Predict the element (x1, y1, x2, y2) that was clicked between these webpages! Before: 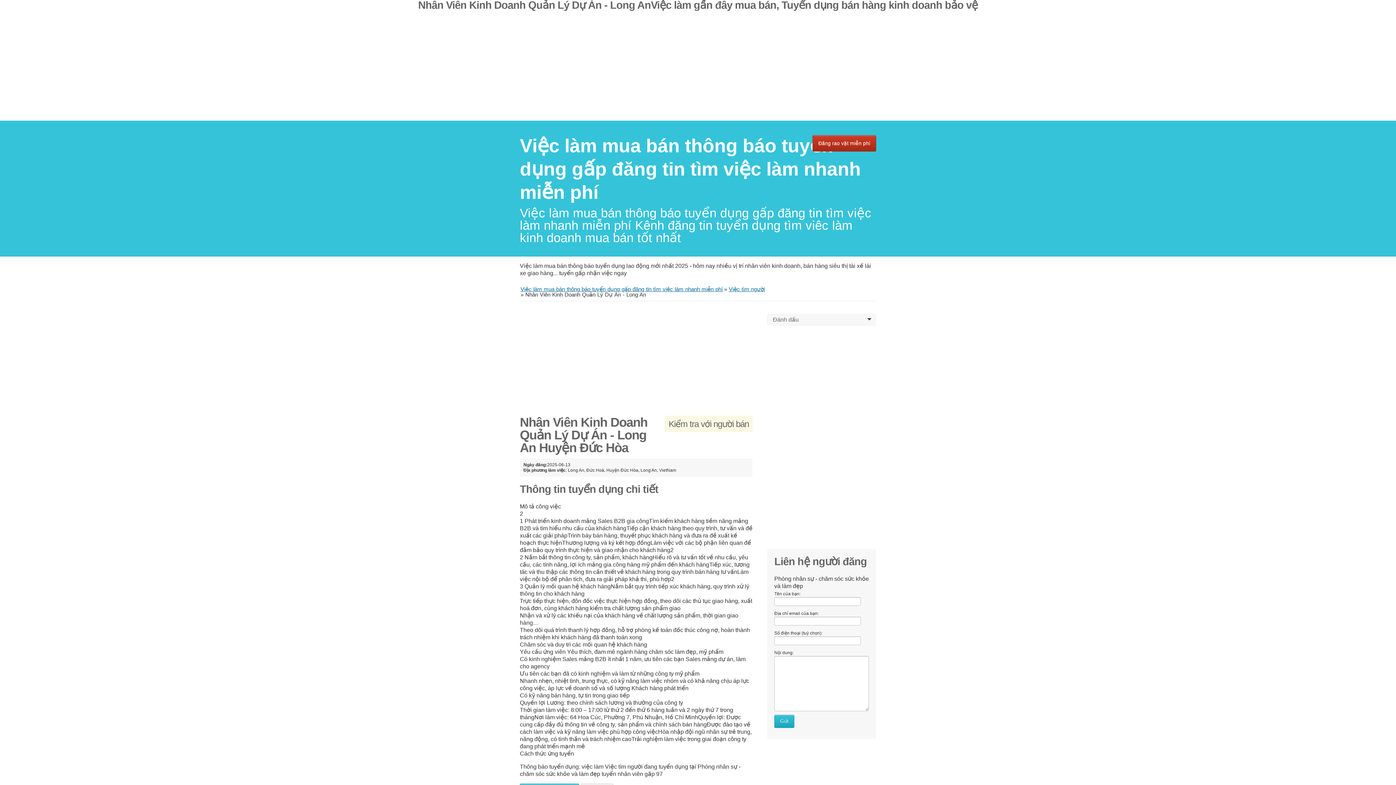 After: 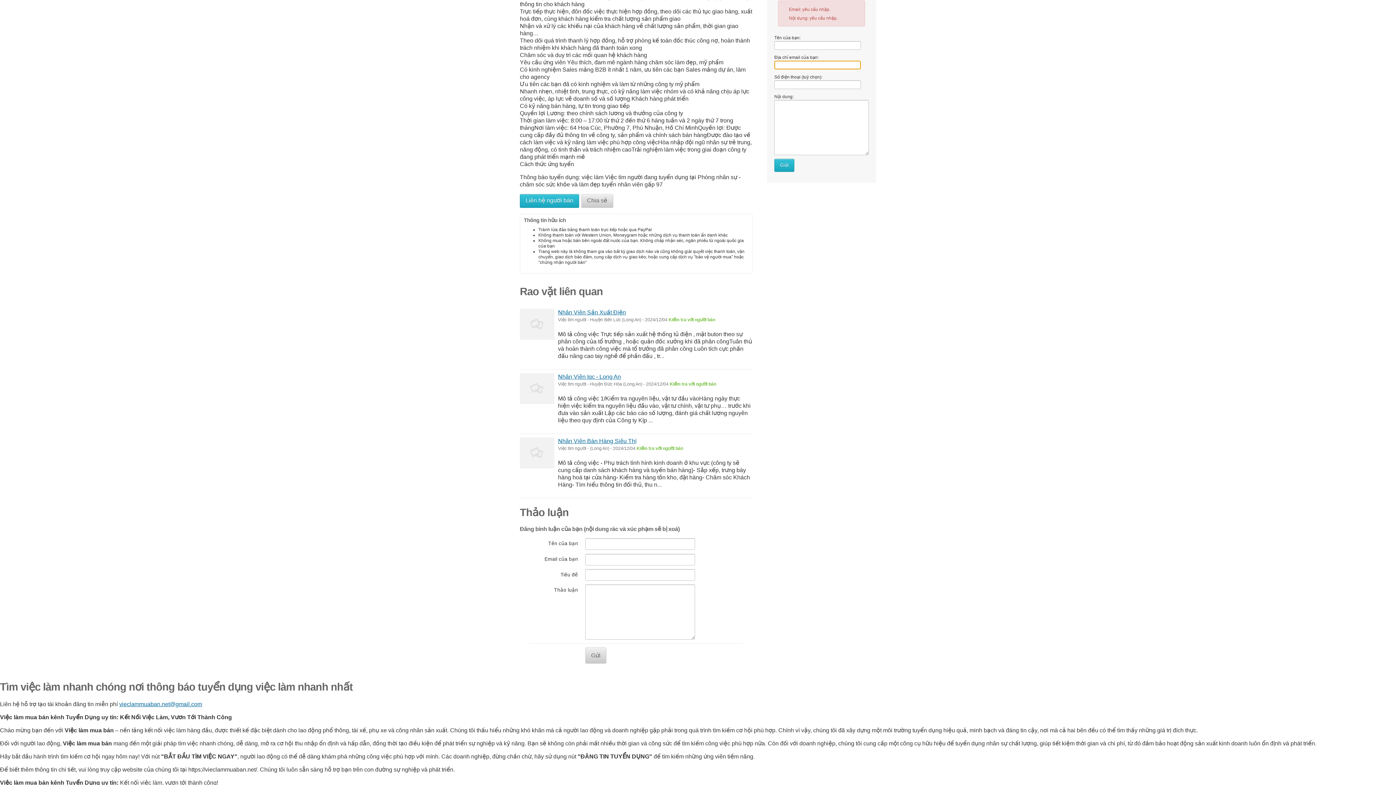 Action: bbox: (774, 715, 794, 728) label: Gửi